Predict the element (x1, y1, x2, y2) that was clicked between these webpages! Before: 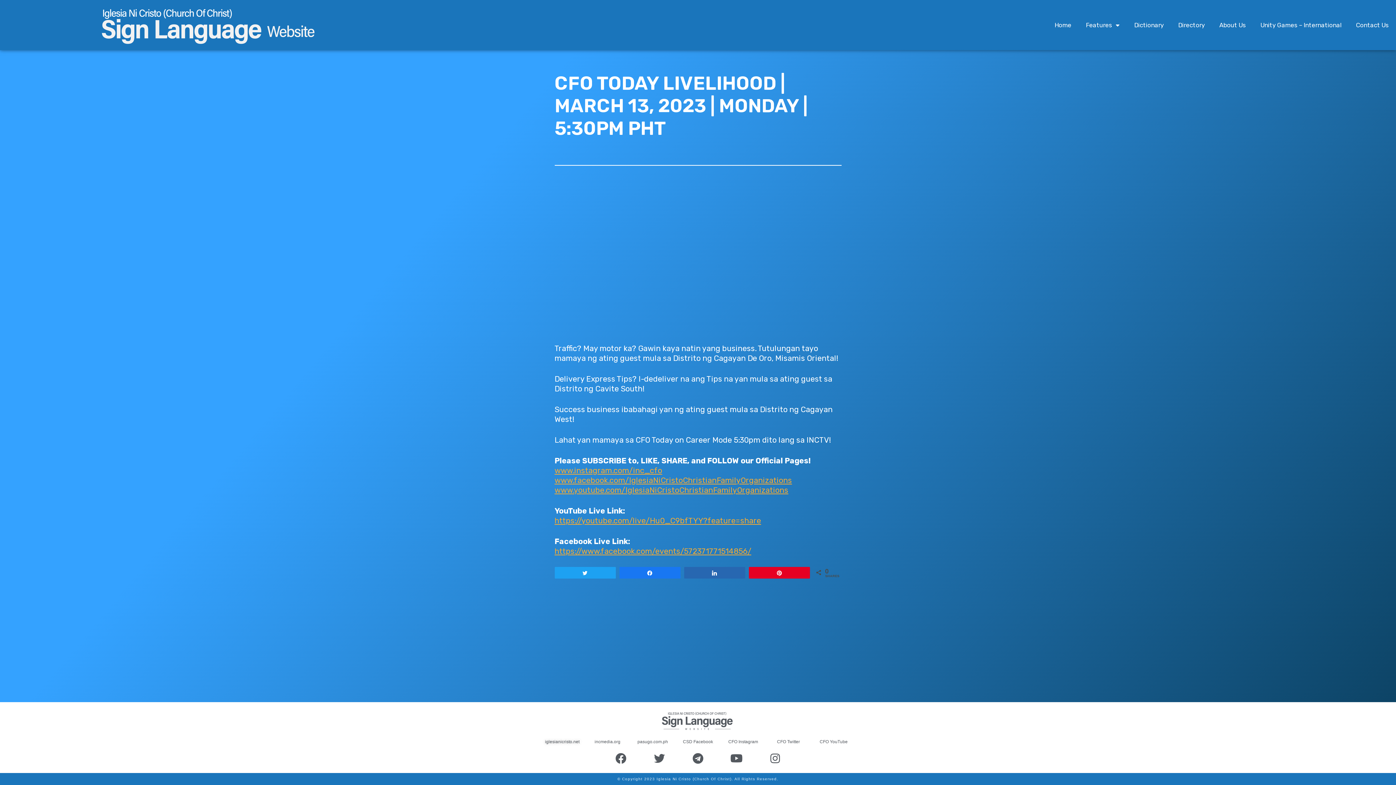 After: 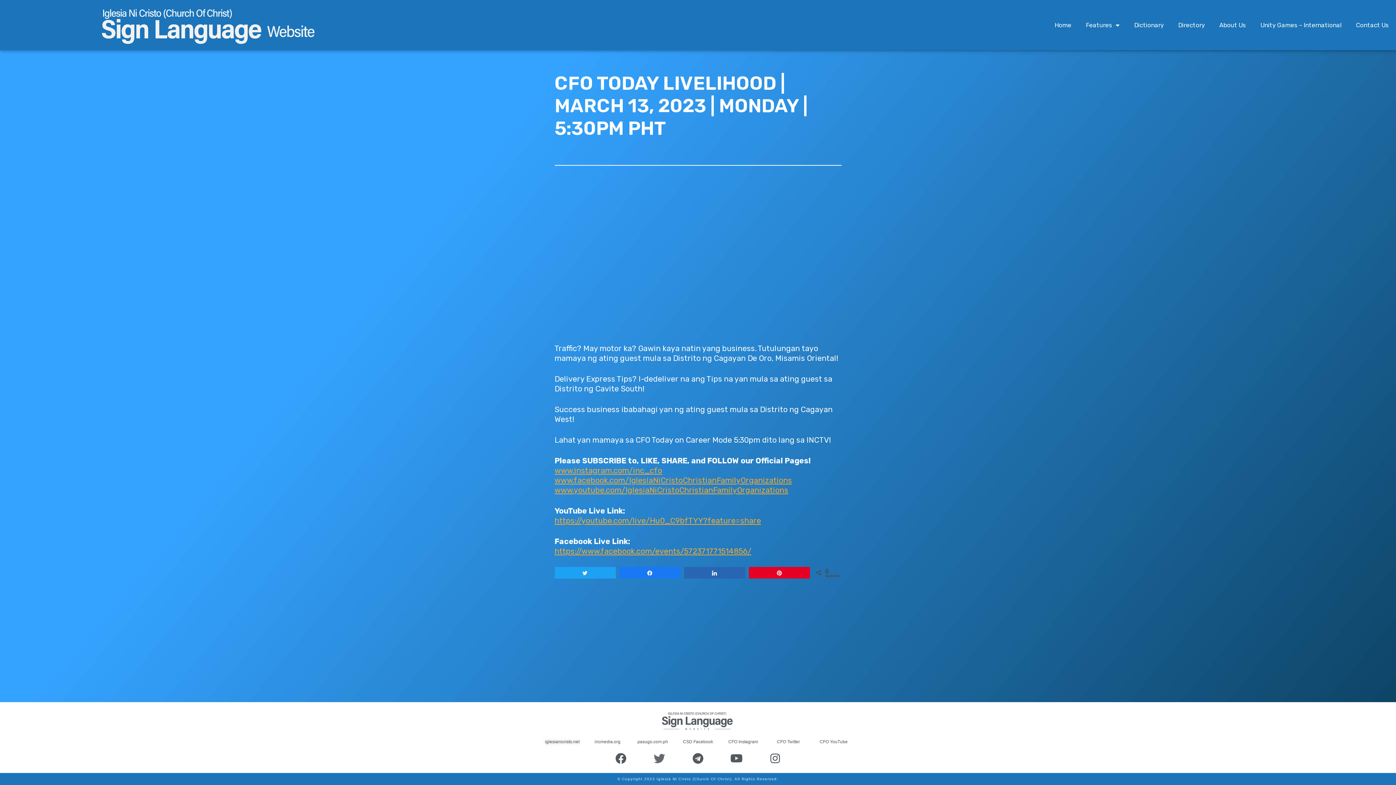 Action: bbox: (648, 748, 670, 769) label: Twitter